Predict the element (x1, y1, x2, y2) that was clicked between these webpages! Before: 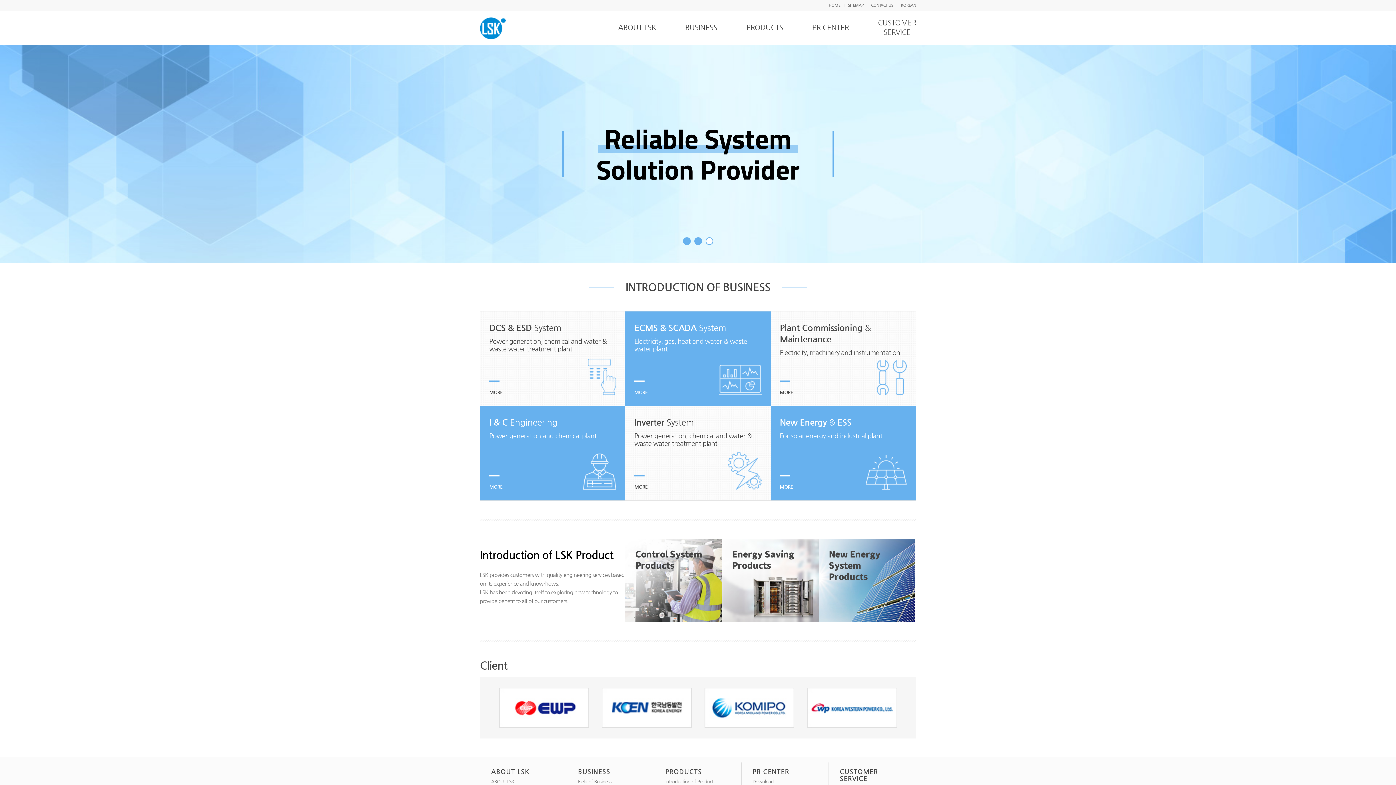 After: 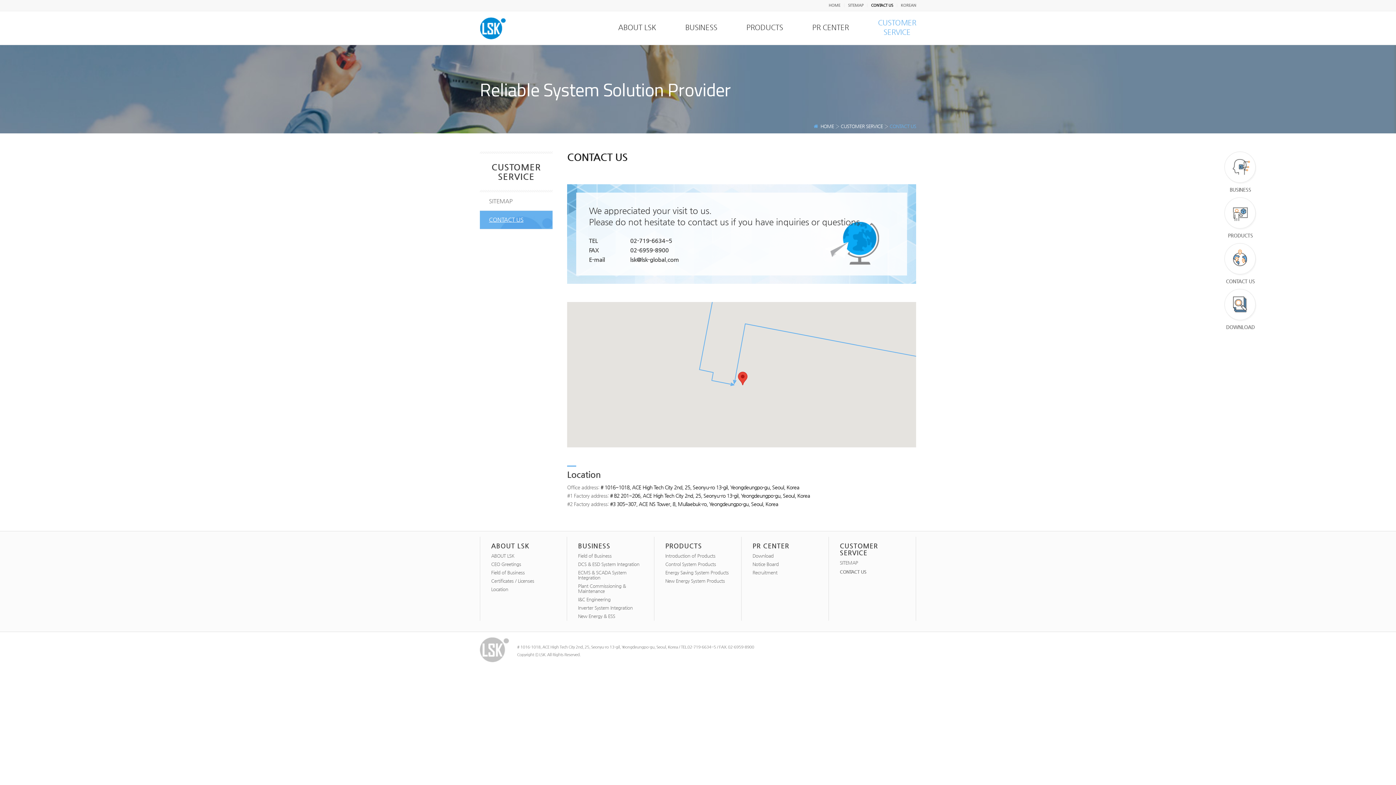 Action: bbox: (871, 0, 893, 10) label: CONTACT US